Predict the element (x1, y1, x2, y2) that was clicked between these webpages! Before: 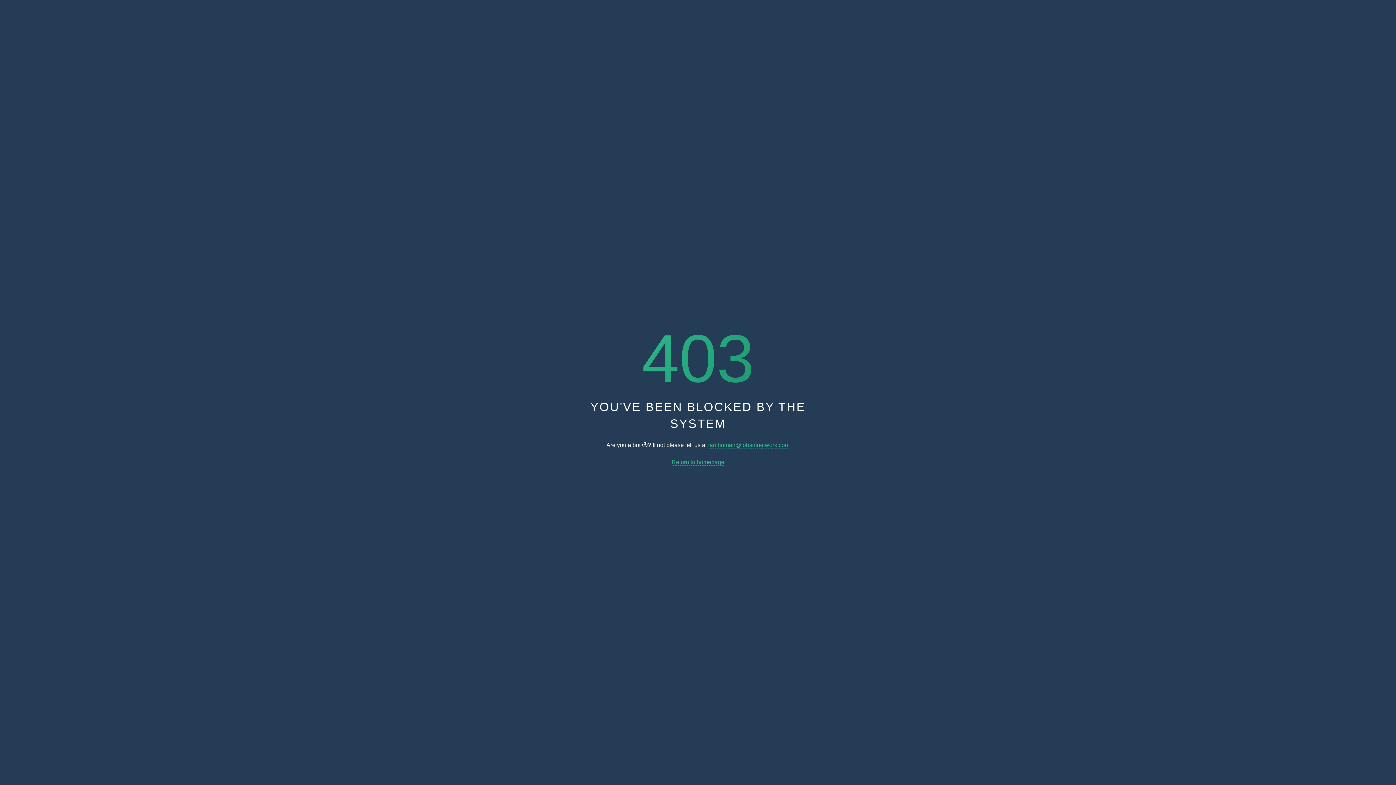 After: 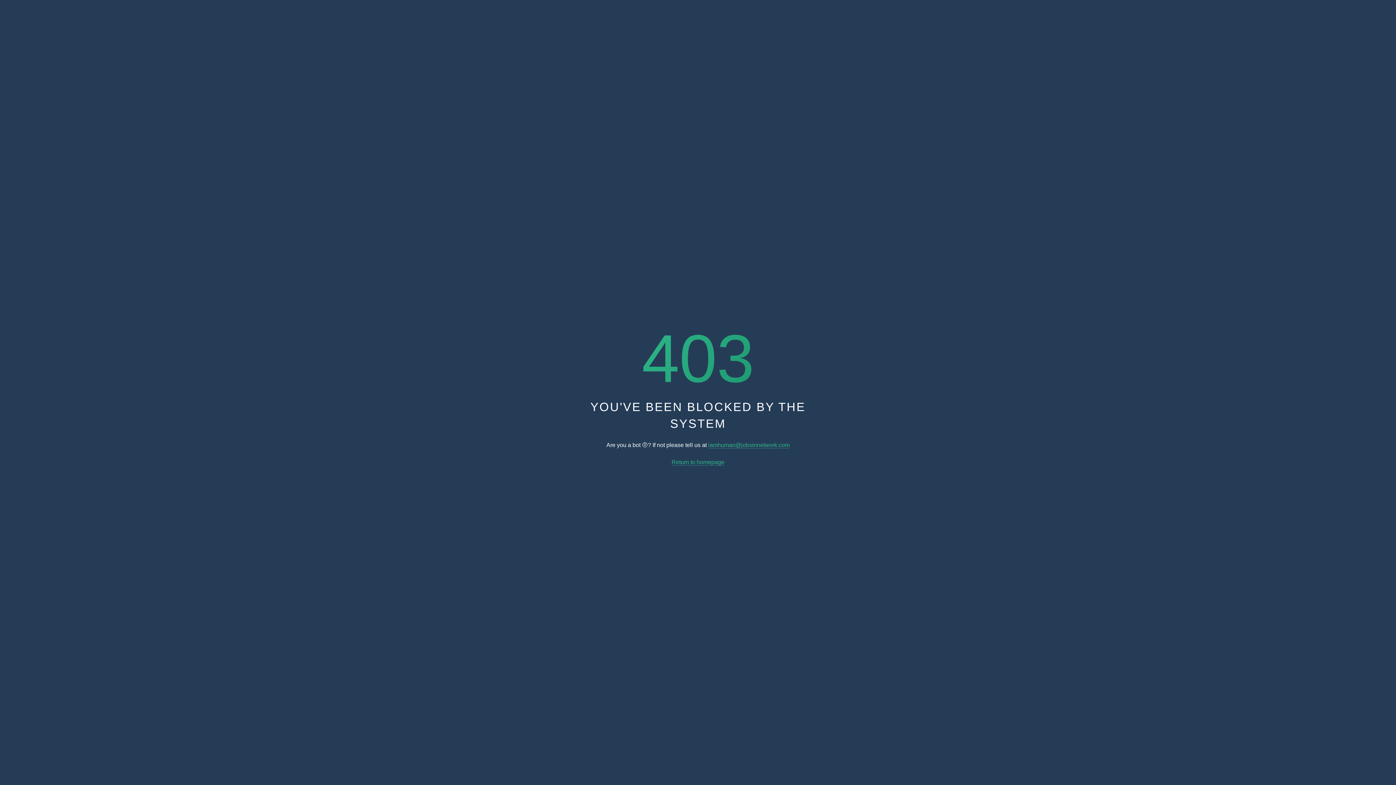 Action: label: iamhuman@jobsinnetwork.com bbox: (708, 442, 789, 448)